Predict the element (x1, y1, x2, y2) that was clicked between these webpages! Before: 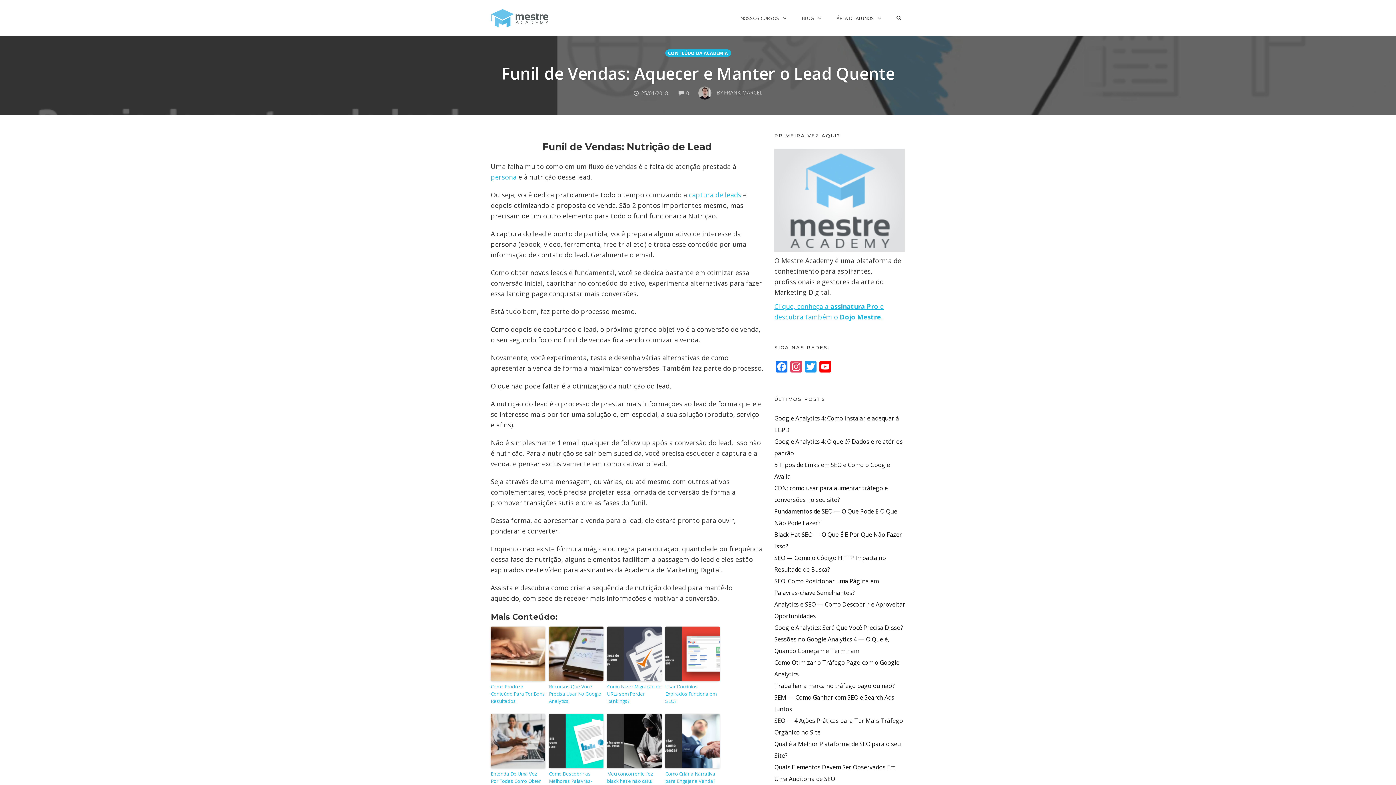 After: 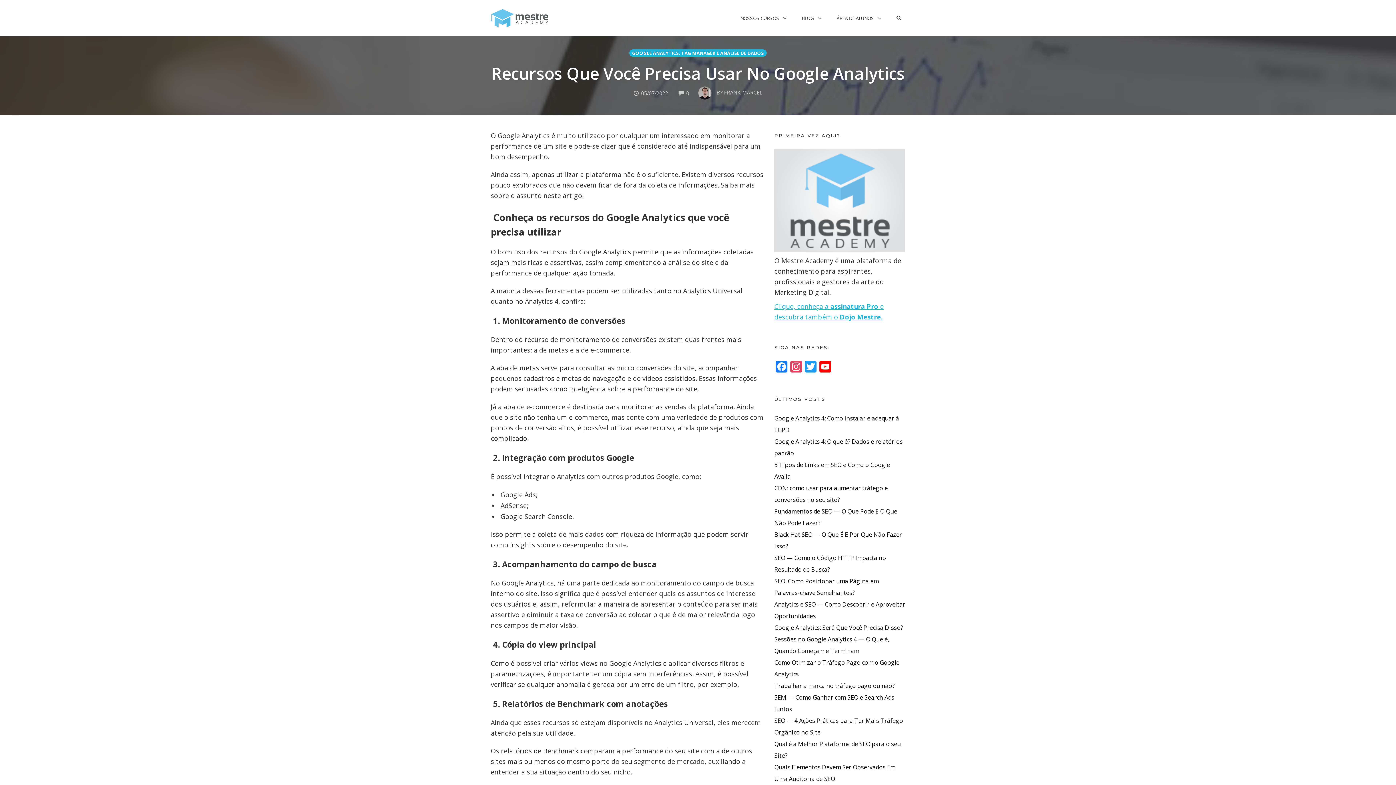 Action: label: Recursos Que Você Precisa Usar No Google Analytics bbox: (549, 683, 603, 705)